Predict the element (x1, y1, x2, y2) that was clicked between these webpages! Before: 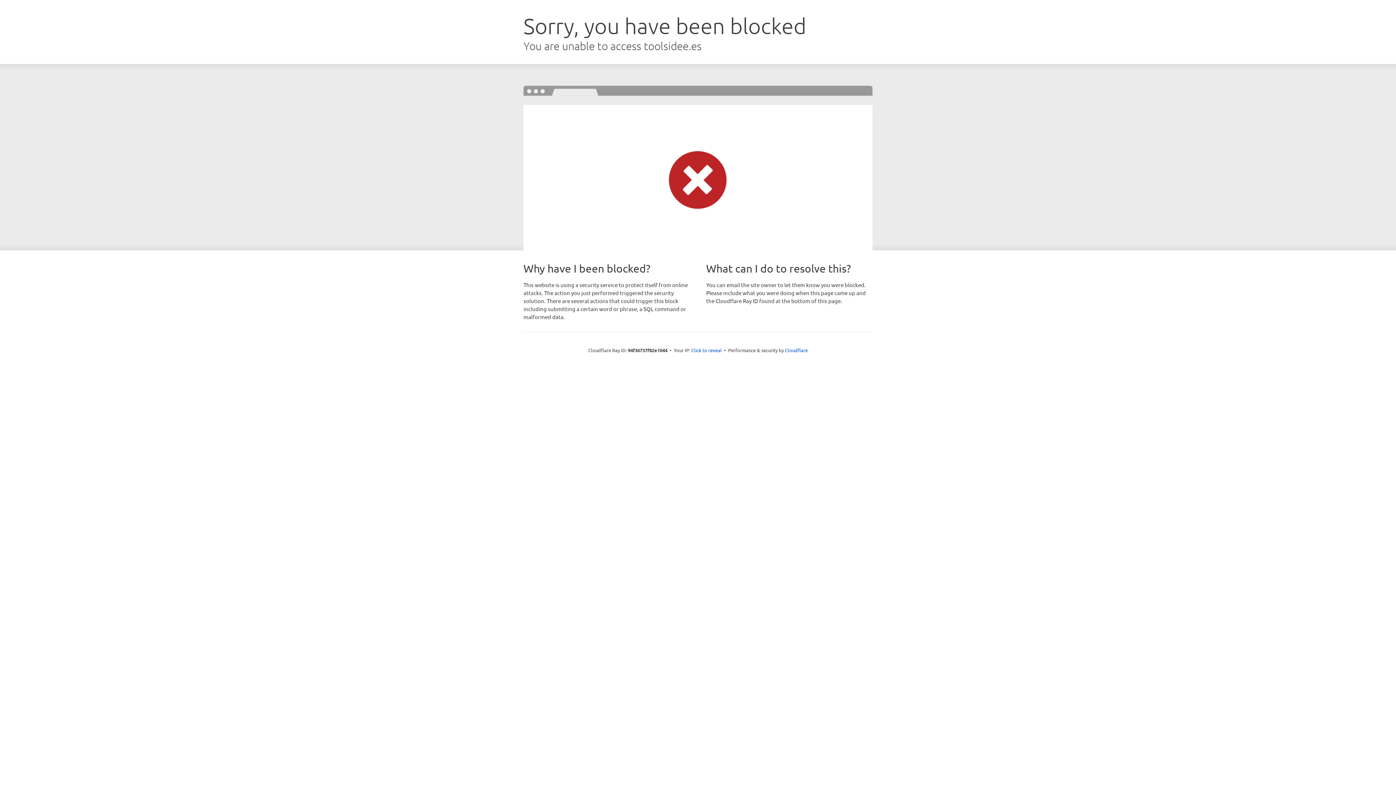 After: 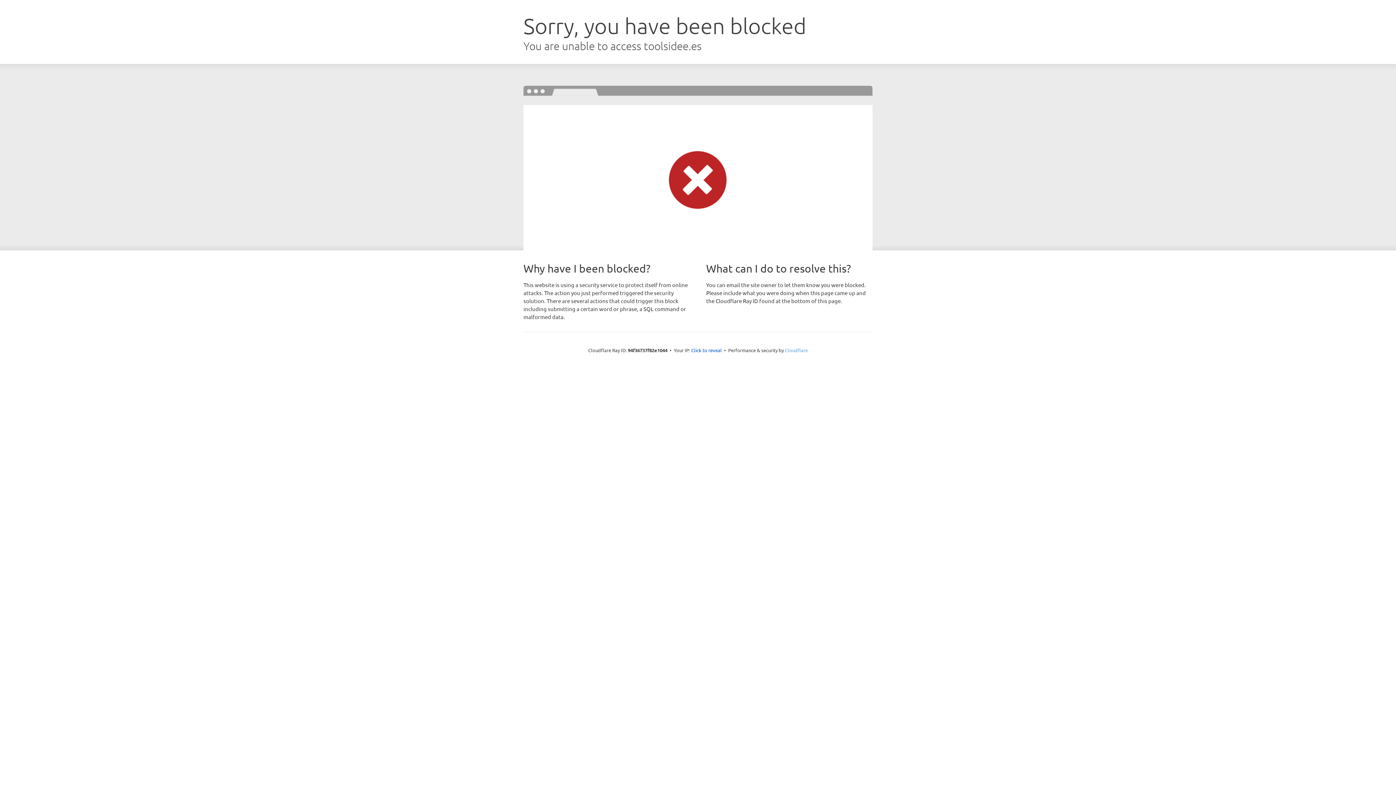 Action: label: Cloudflare bbox: (785, 347, 808, 353)